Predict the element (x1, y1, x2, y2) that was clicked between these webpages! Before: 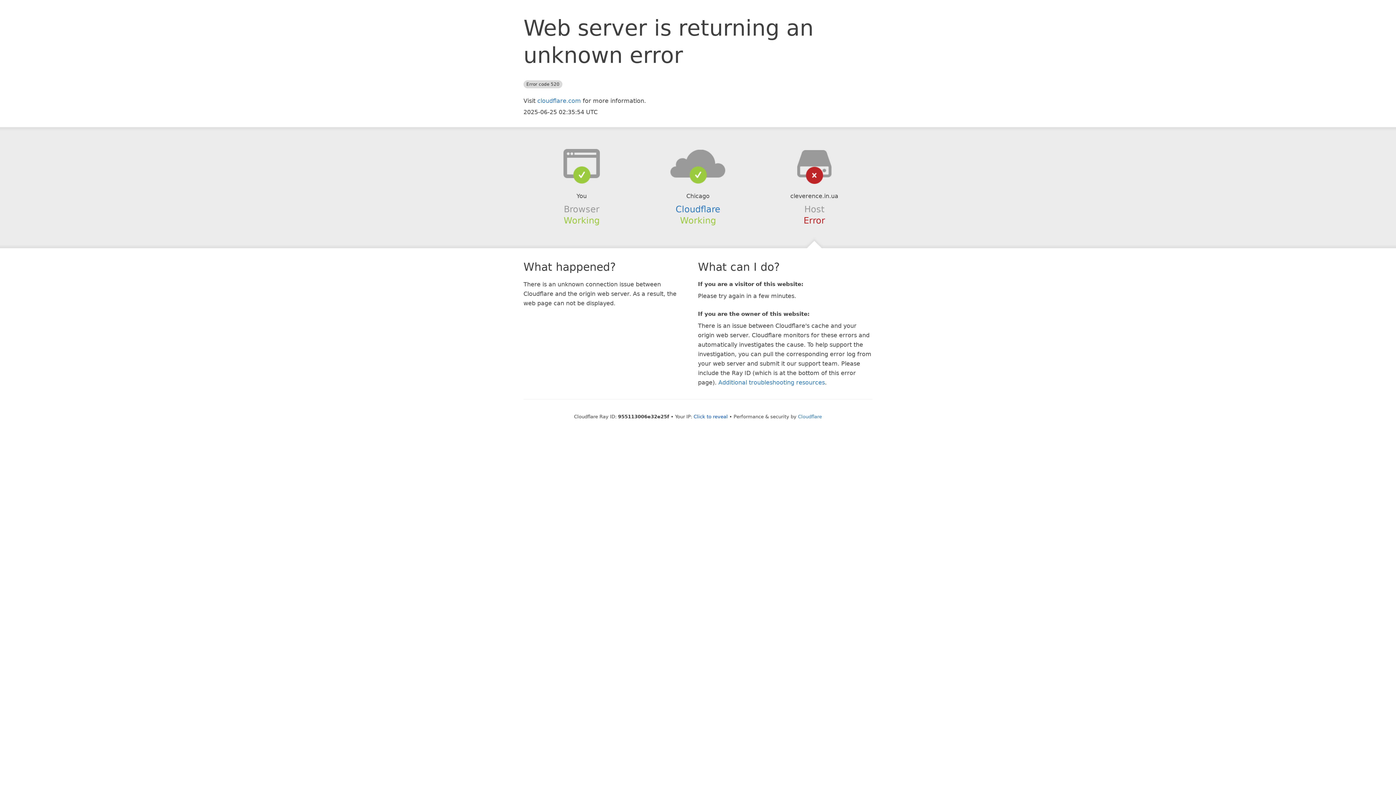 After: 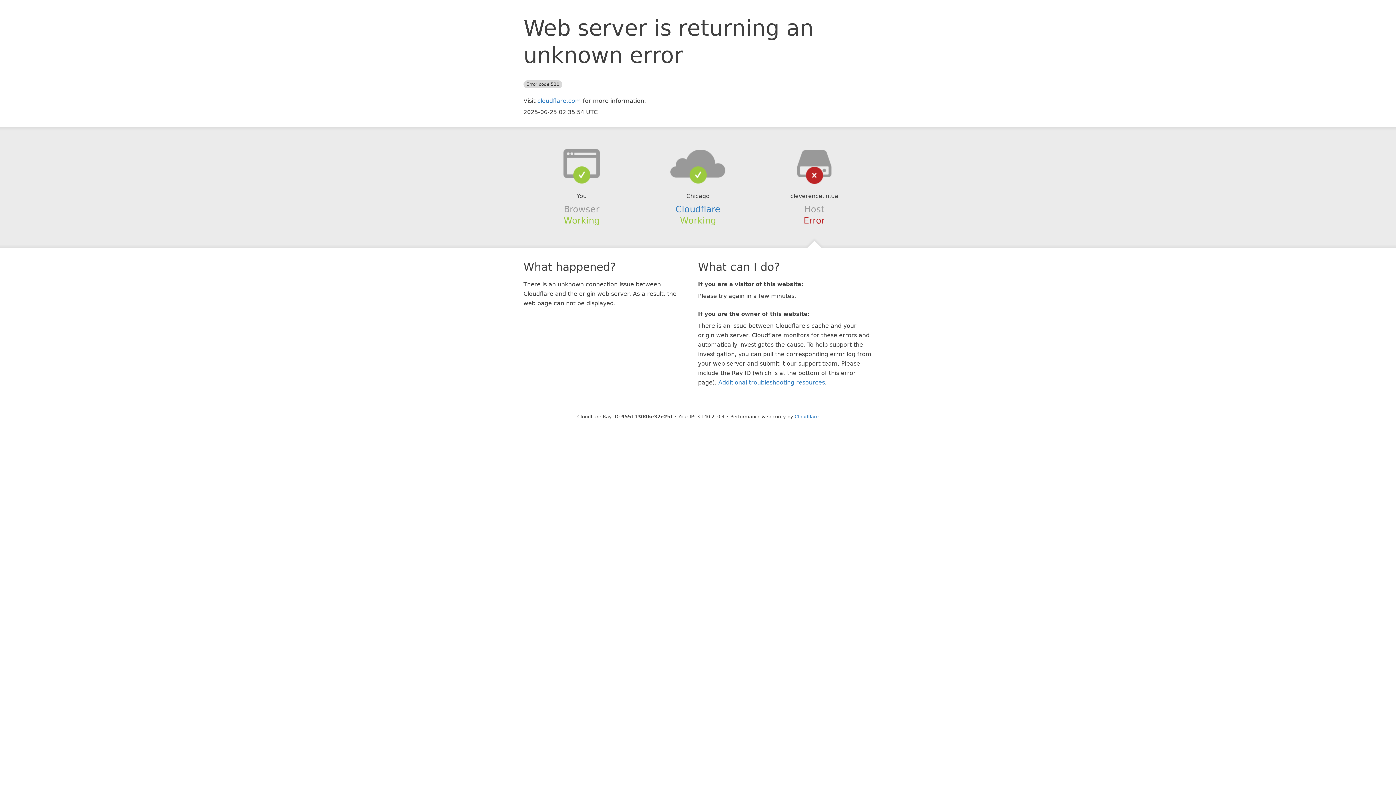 Action: bbox: (693, 414, 728, 419) label: Click to reveal